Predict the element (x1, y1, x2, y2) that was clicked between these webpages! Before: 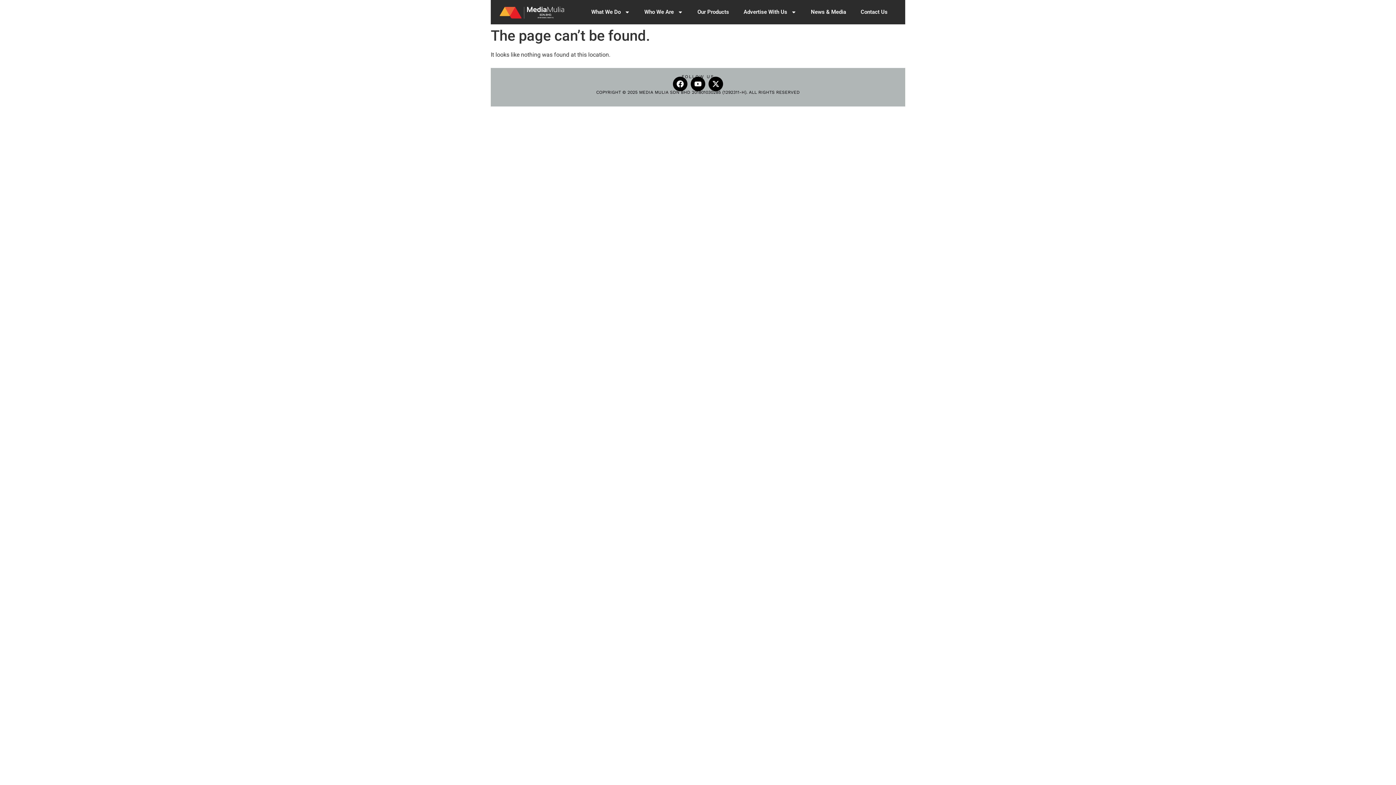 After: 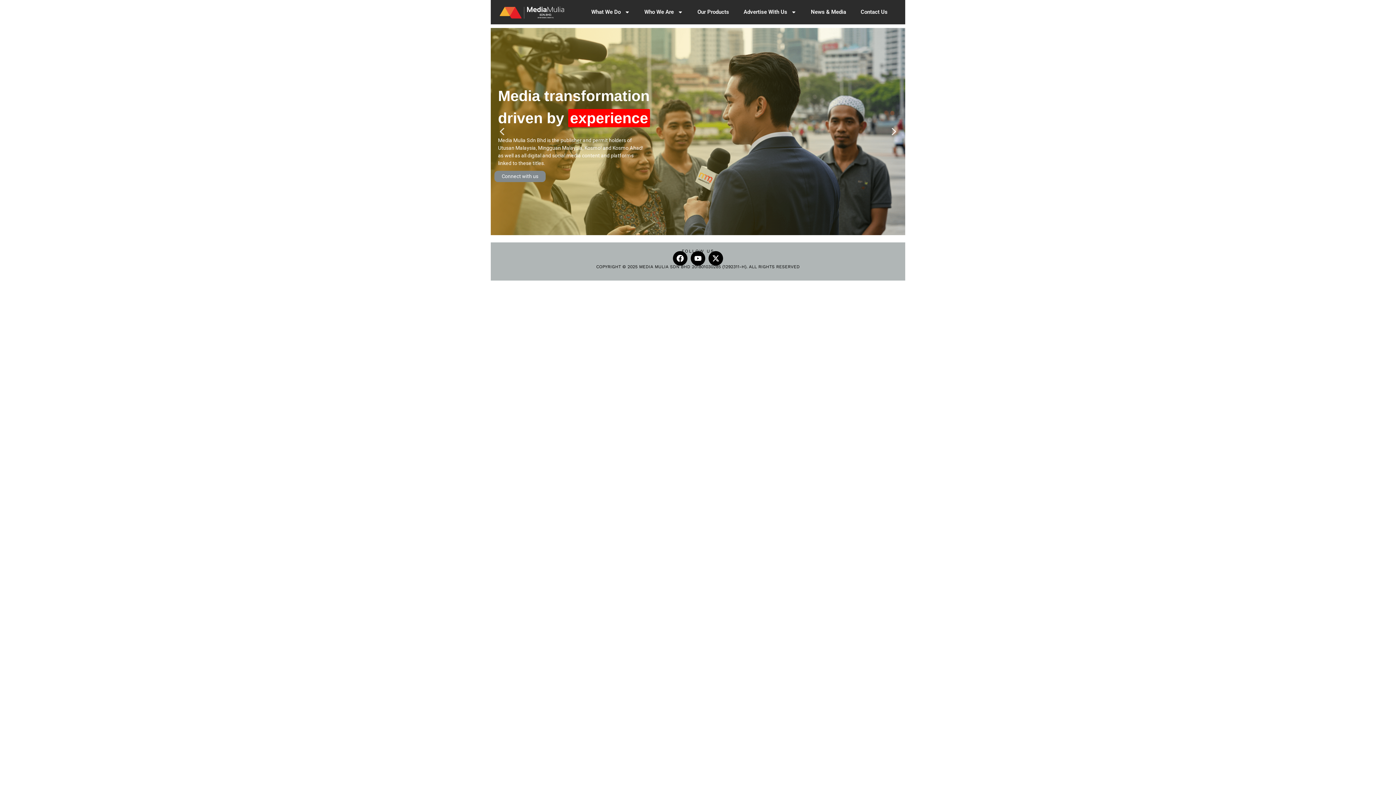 Action: bbox: (494, 3, 570, 20)